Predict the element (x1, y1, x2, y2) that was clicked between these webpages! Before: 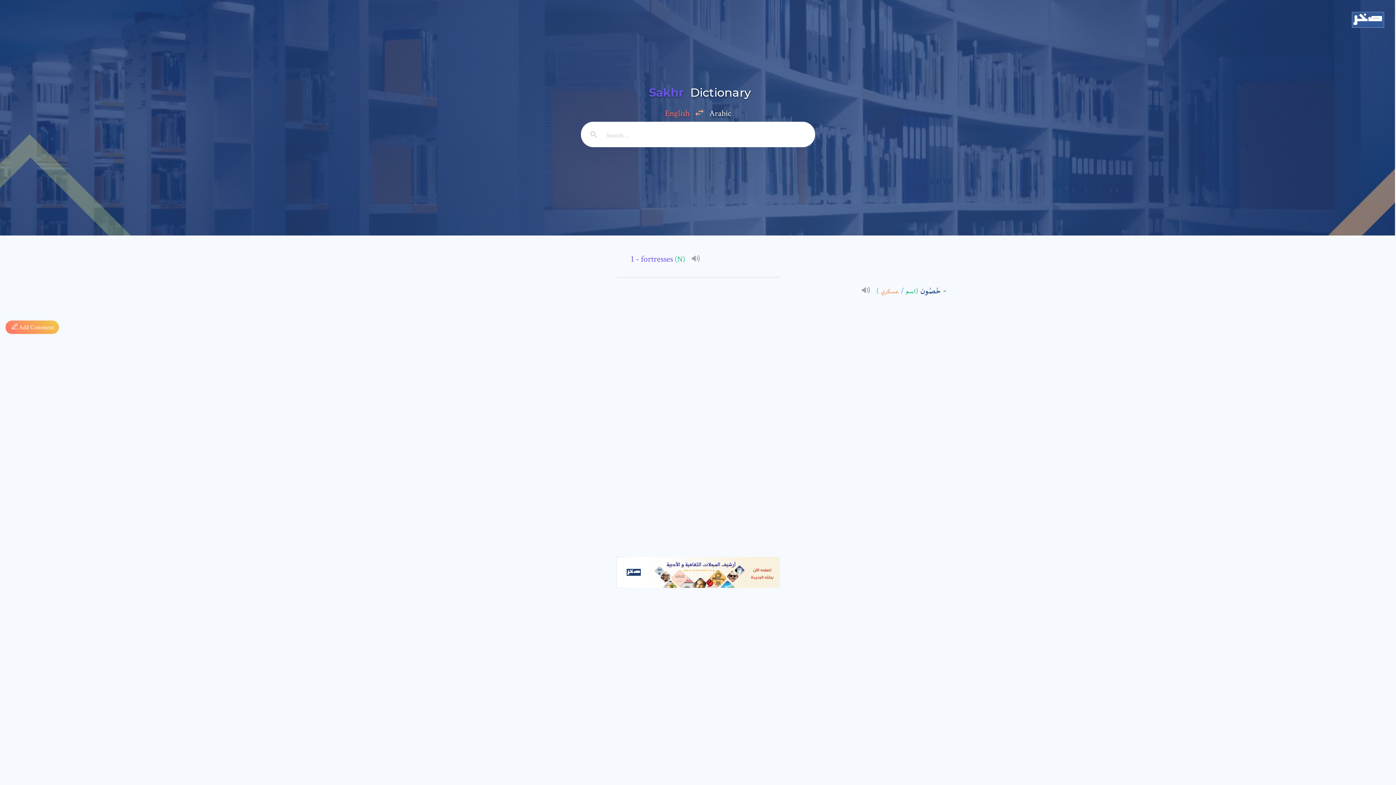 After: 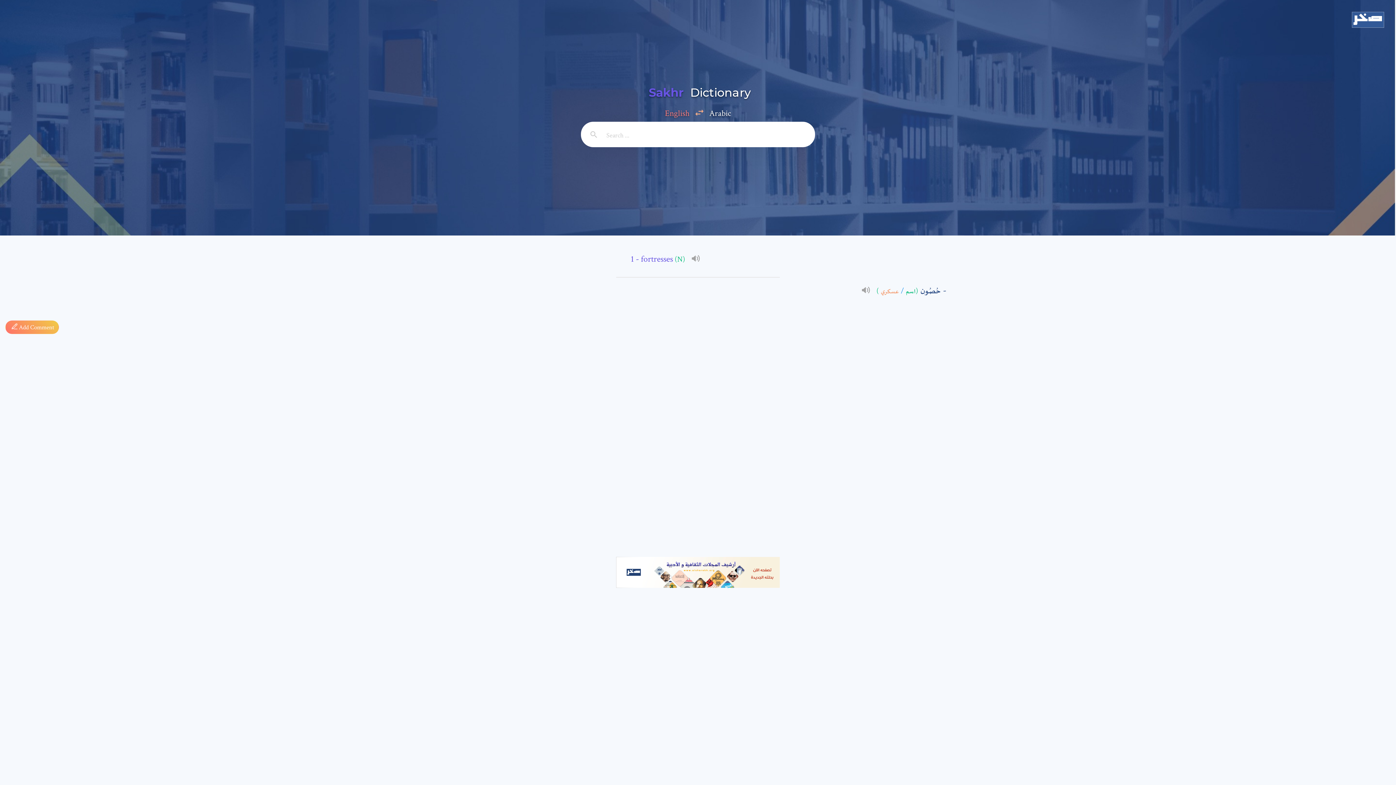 Action: bbox: (581, 121, 606, 147)